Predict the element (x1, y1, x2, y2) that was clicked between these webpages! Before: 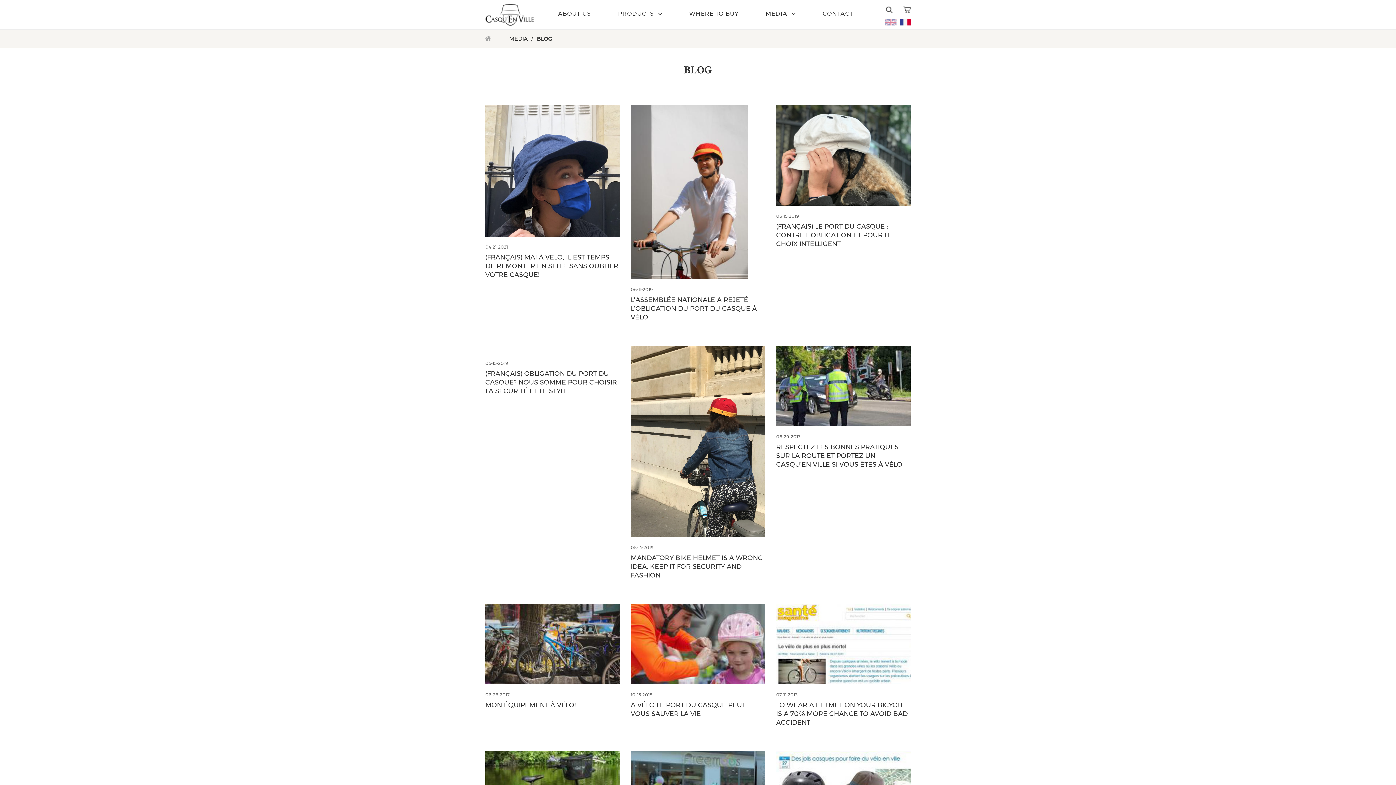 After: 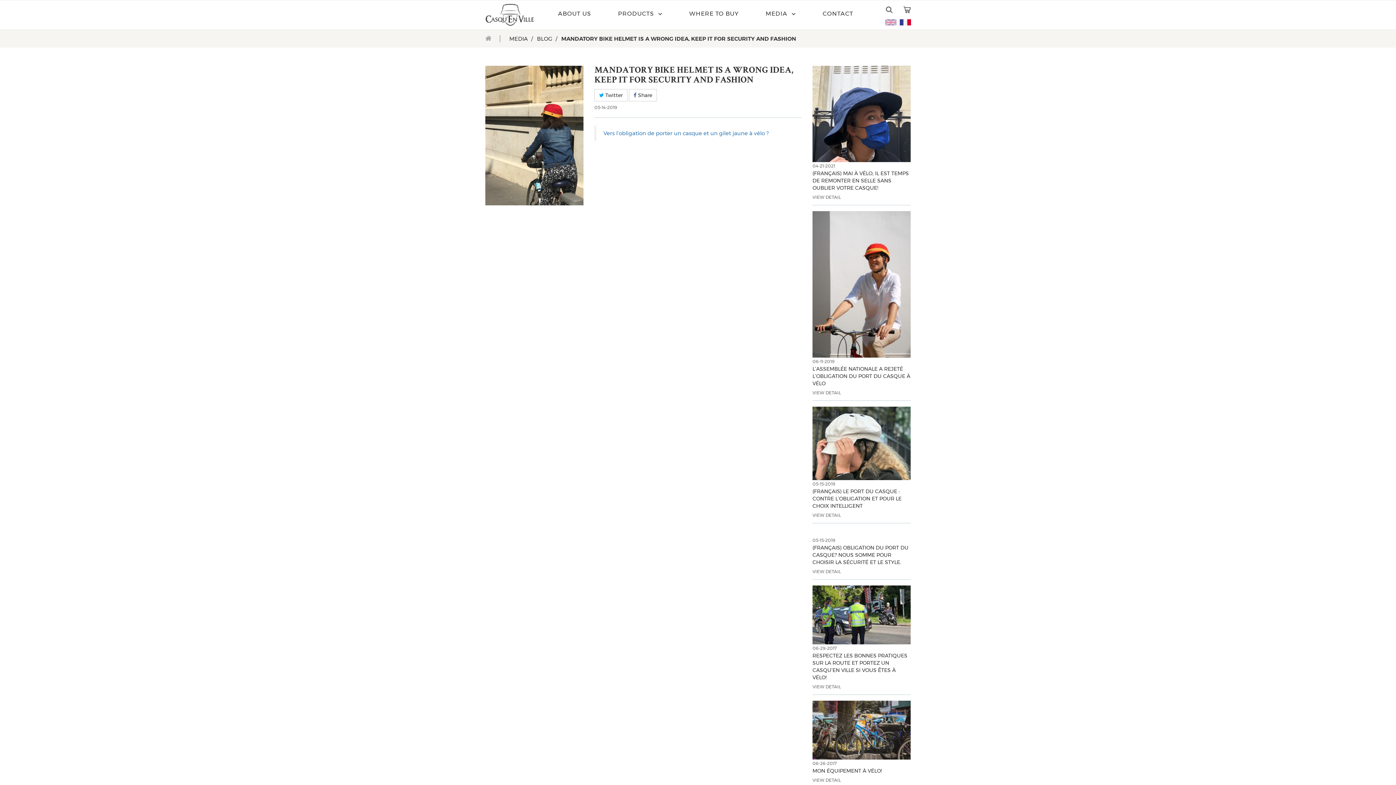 Action: bbox: (630, 553, 765, 579) label: MANDATORY BIKE HELMET IS A WRONG IDEA, KEEP IT FOR SECURITY AND FASHION